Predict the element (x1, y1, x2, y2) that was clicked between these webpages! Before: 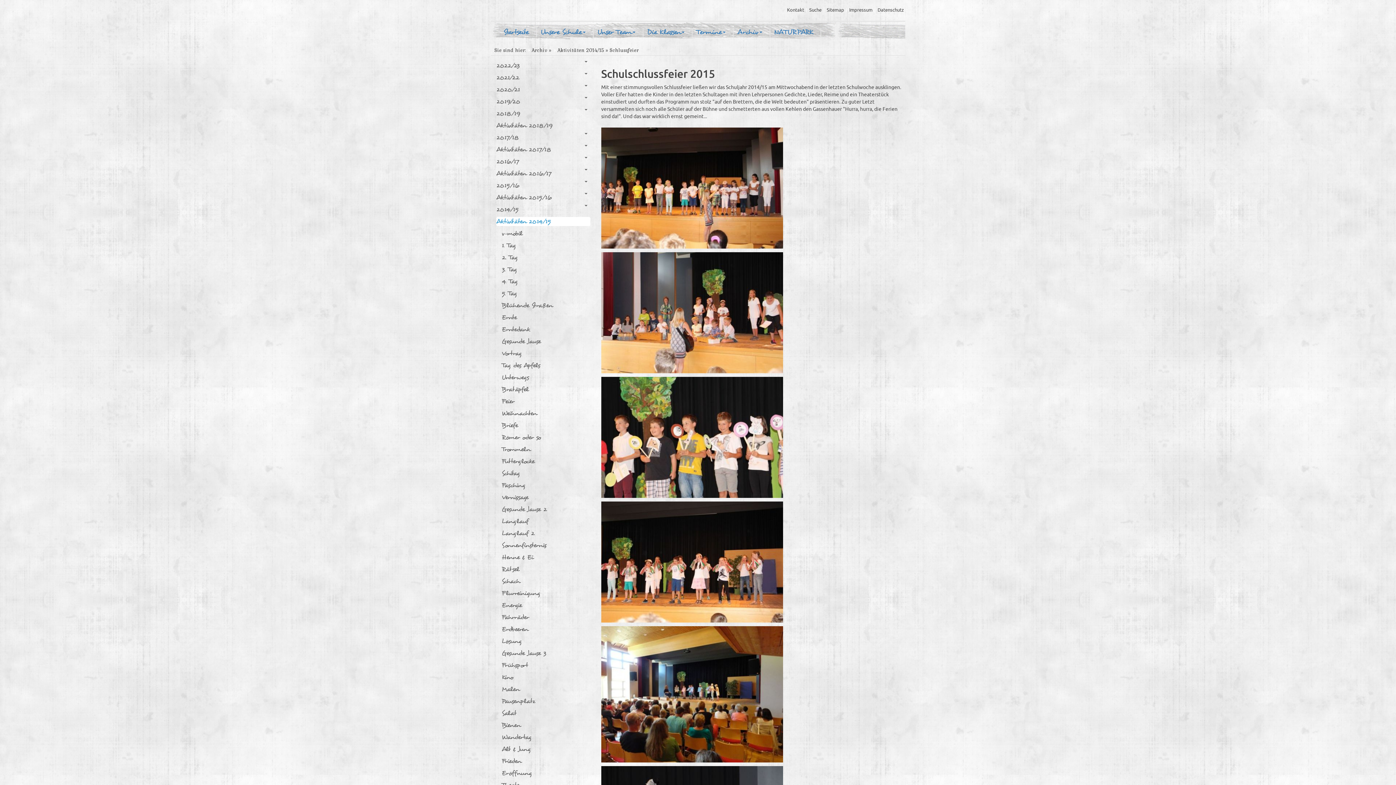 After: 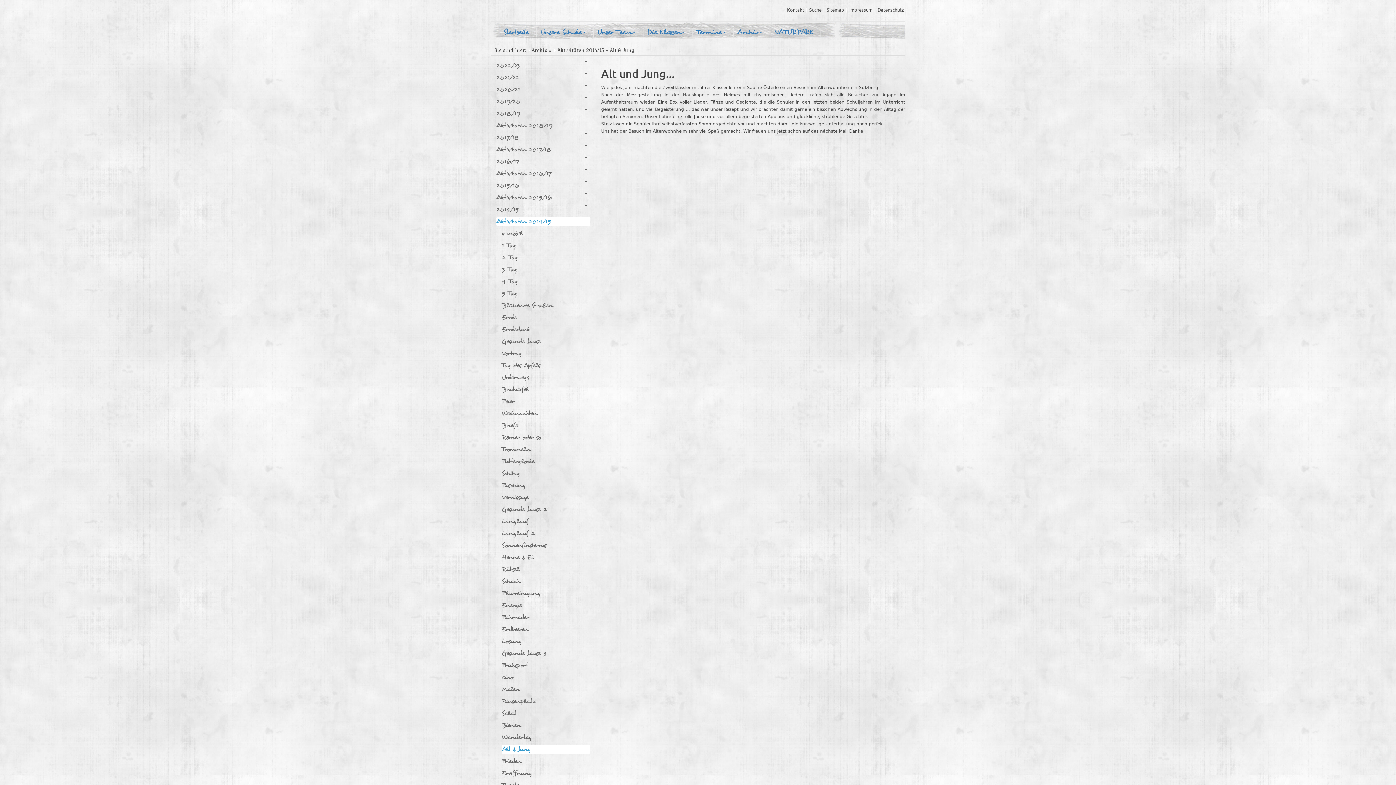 Action: label: Alt & Jung bbox: (501, 745, 590, 754)